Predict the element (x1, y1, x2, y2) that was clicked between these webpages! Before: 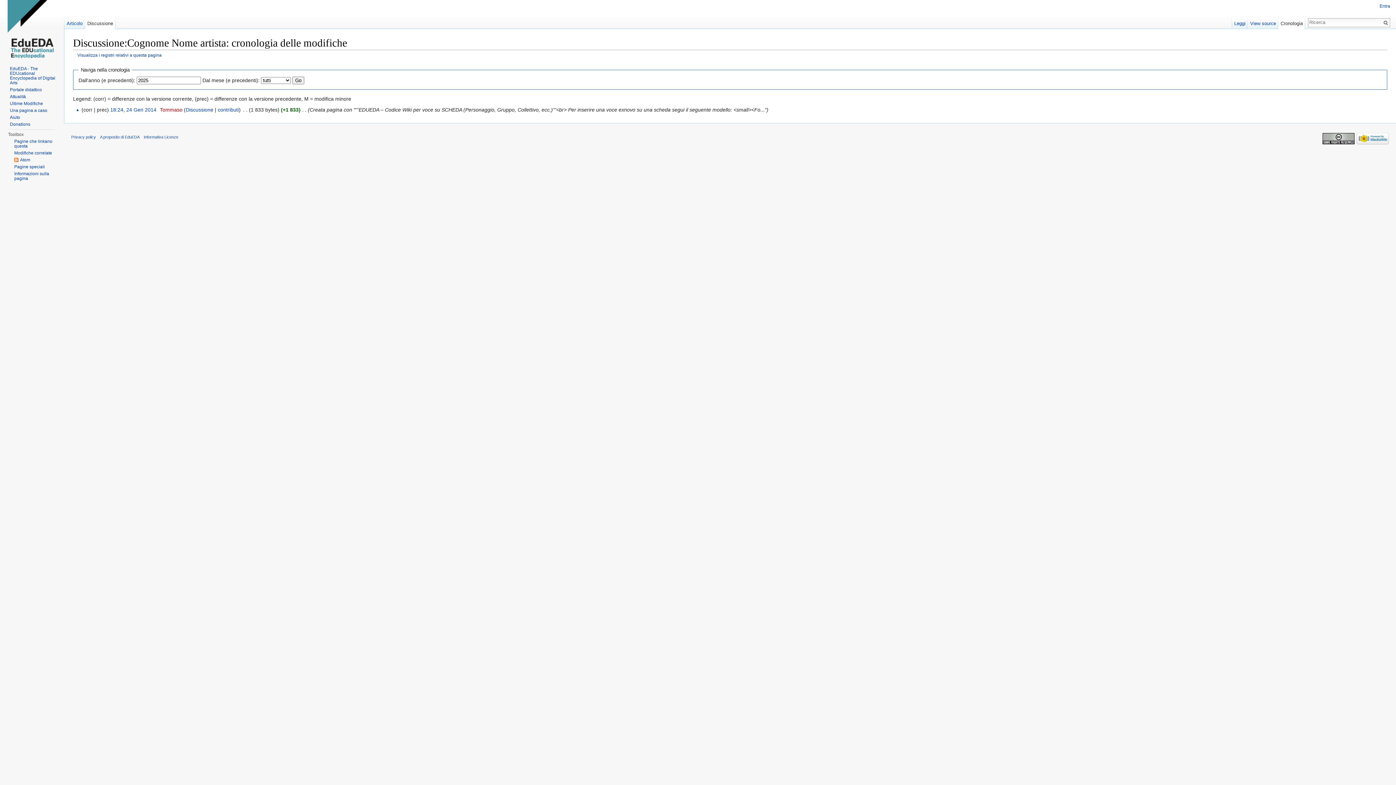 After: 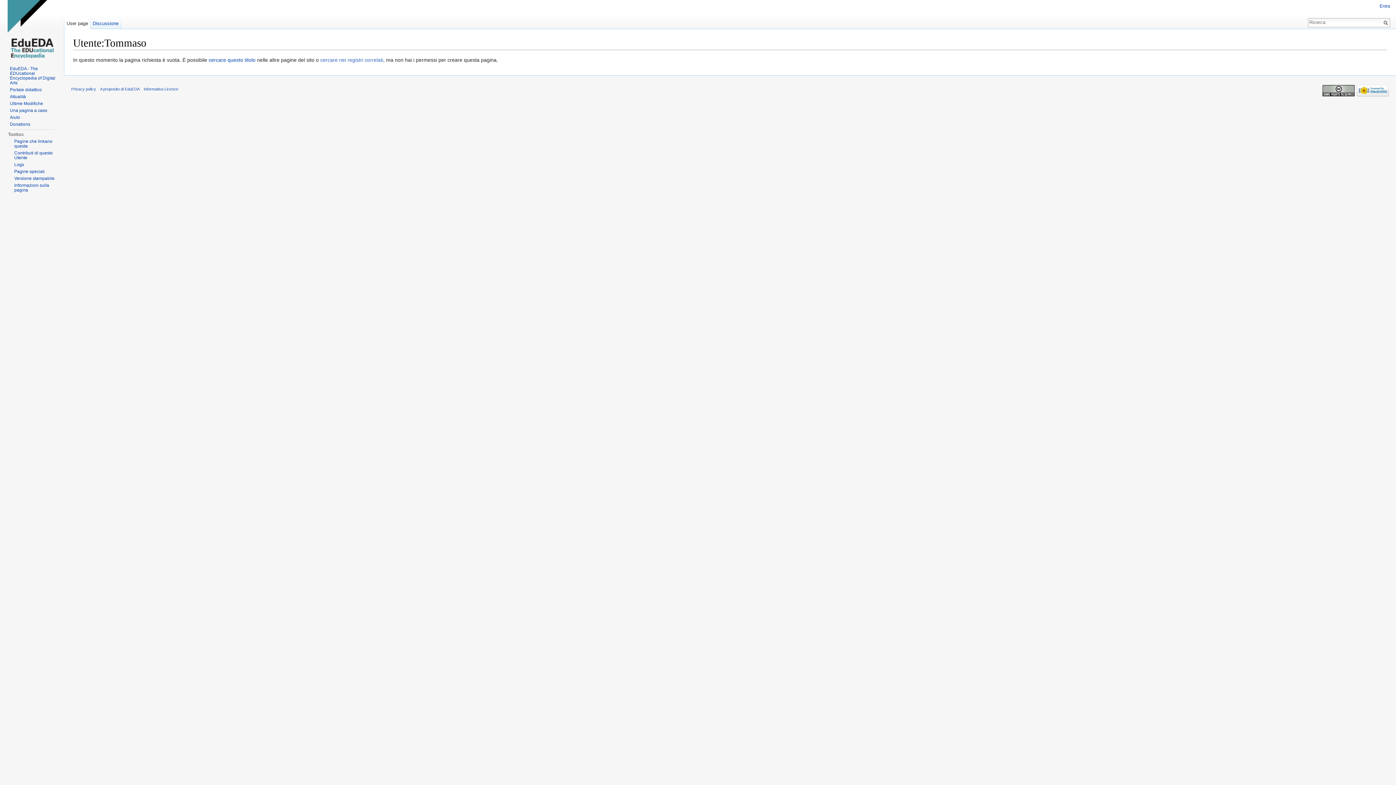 Action: bbox: (159, 106, 182, 112) label: Tommaso